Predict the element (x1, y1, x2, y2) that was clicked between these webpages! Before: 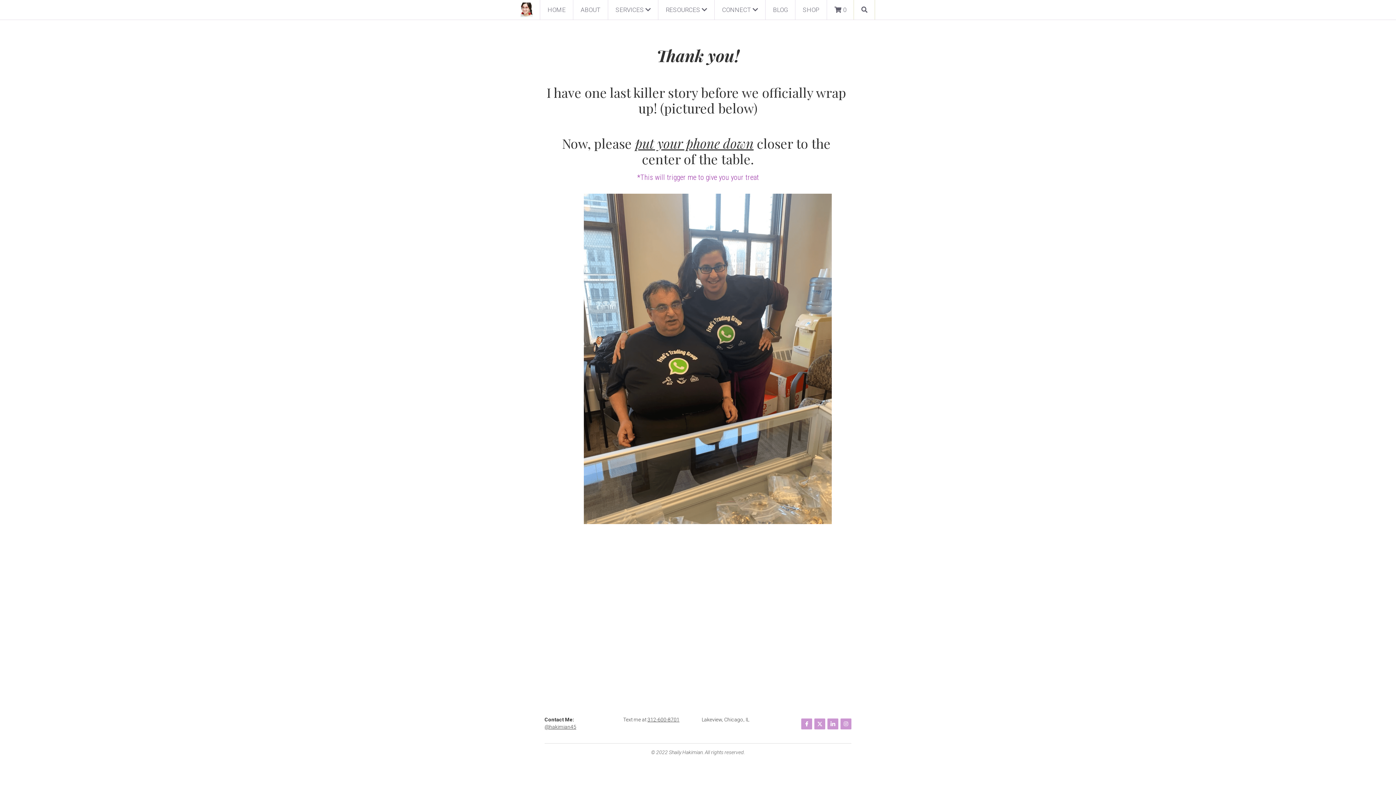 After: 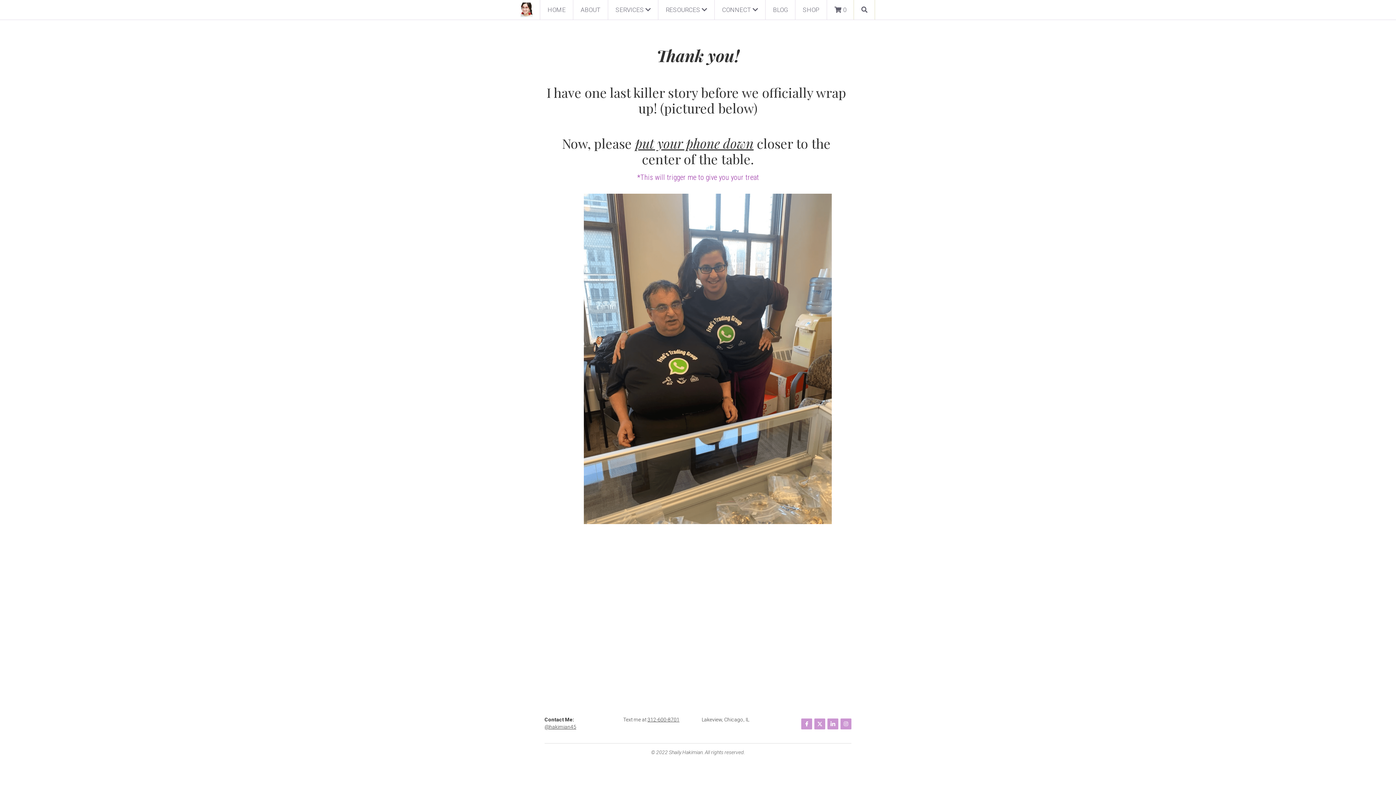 Action: bbox: (827, 718, 838, 729) label: linkedin